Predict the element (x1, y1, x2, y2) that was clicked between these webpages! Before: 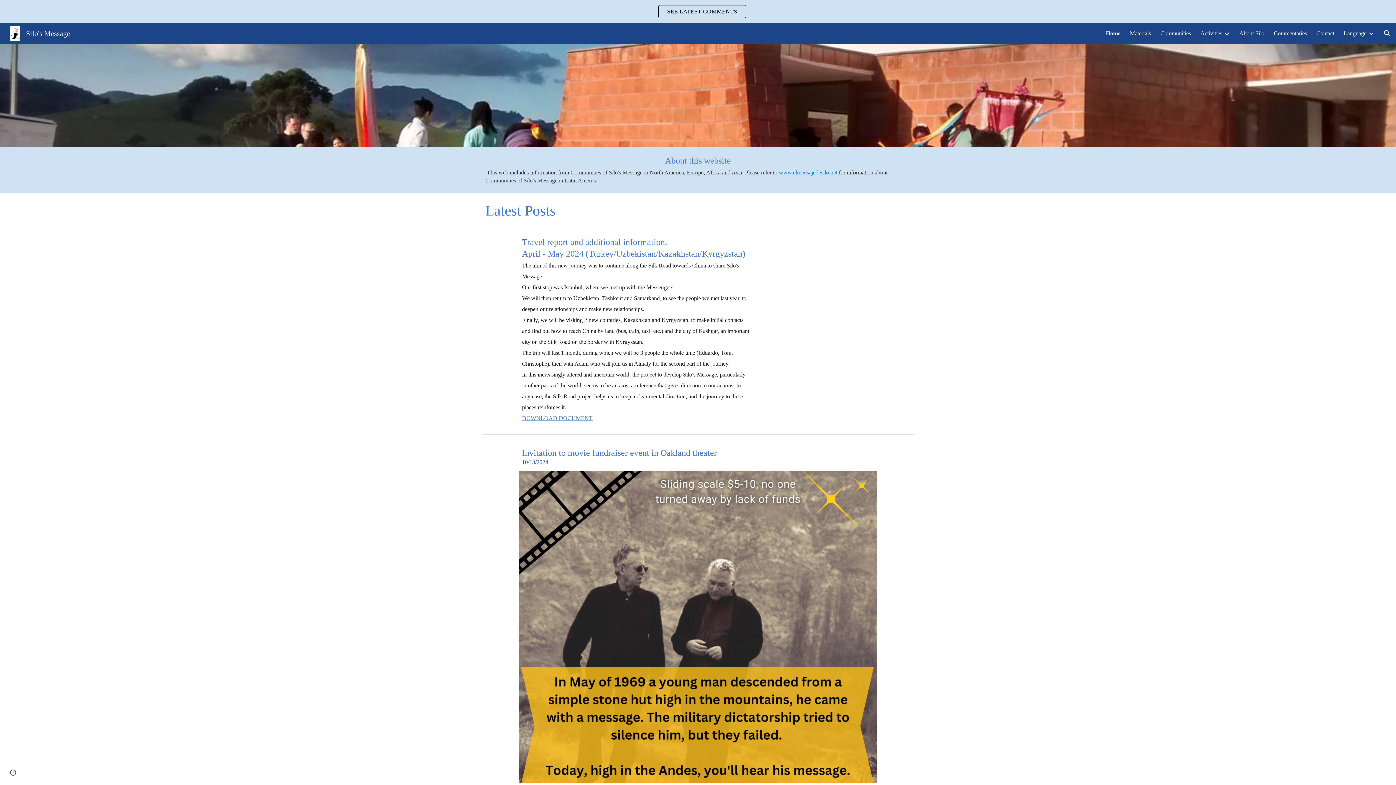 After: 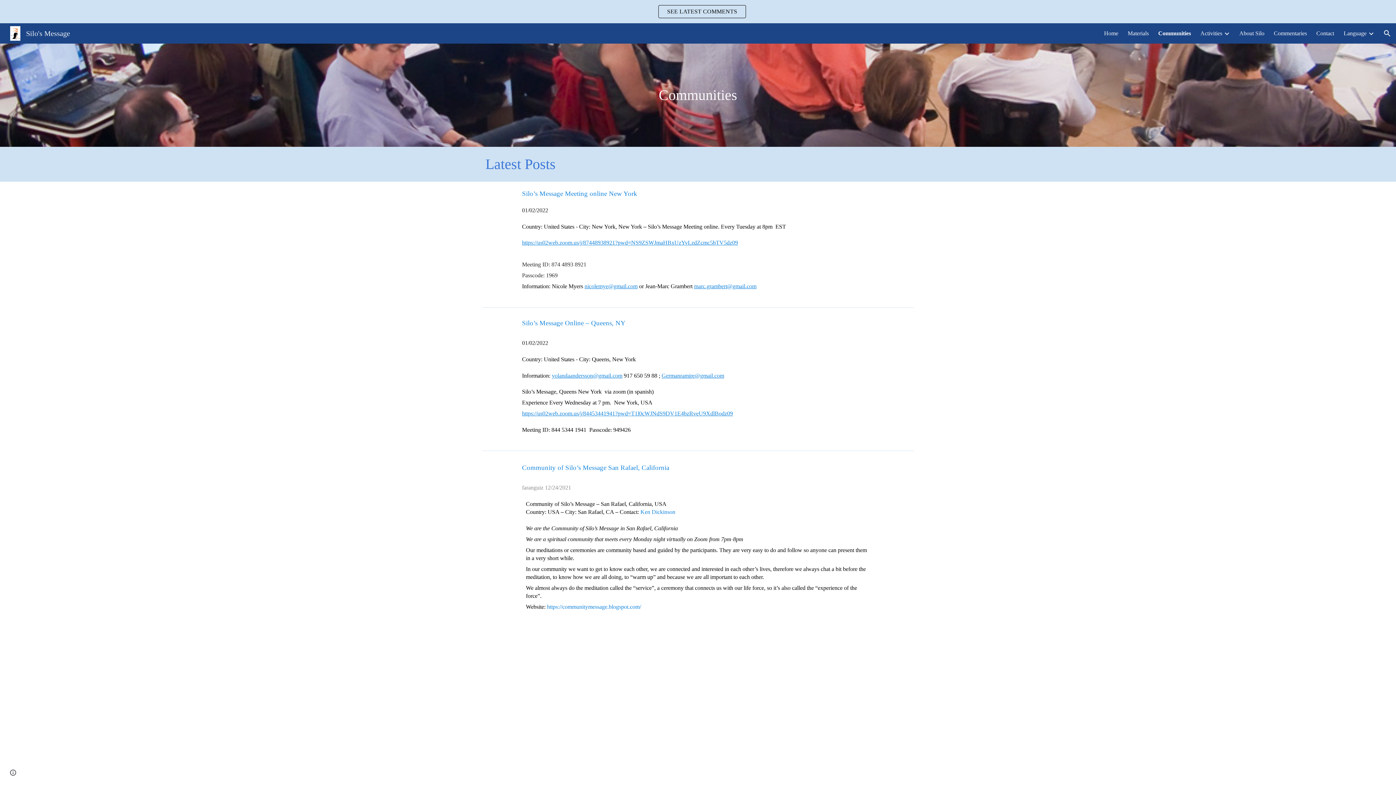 Action: label: Communities bbox: (1160, 30, 1191, 36)